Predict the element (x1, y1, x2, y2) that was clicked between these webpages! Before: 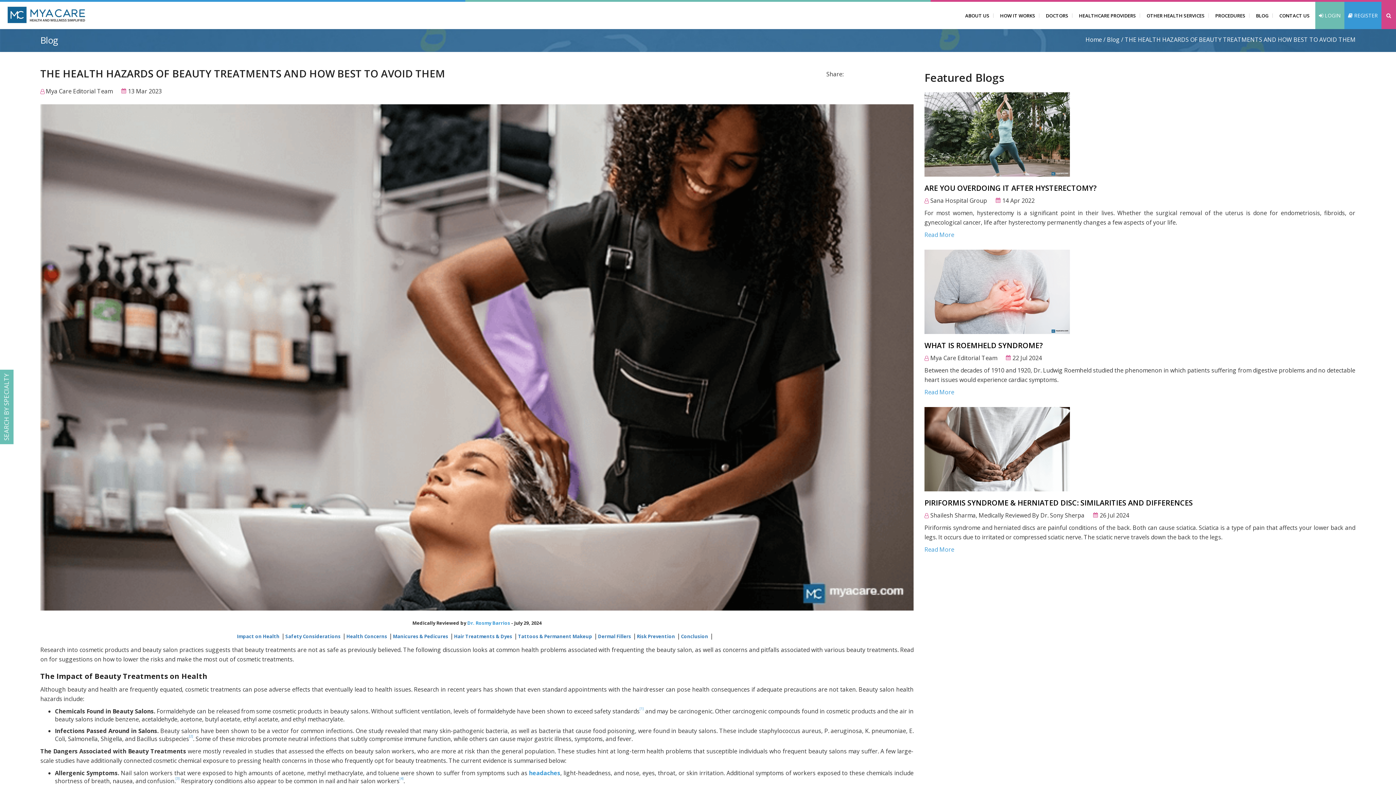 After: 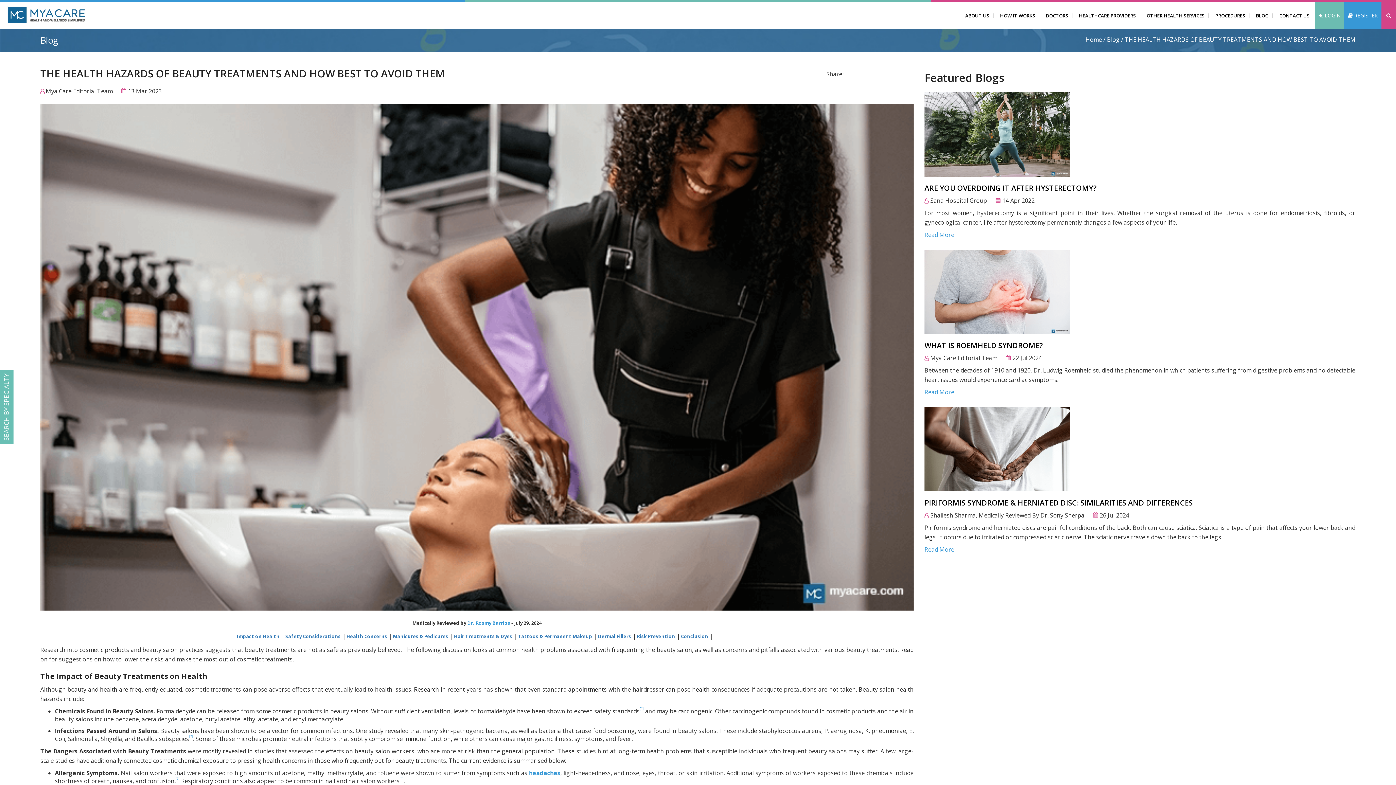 Action: bbox: (529, 769, 560, 777) label: headaches